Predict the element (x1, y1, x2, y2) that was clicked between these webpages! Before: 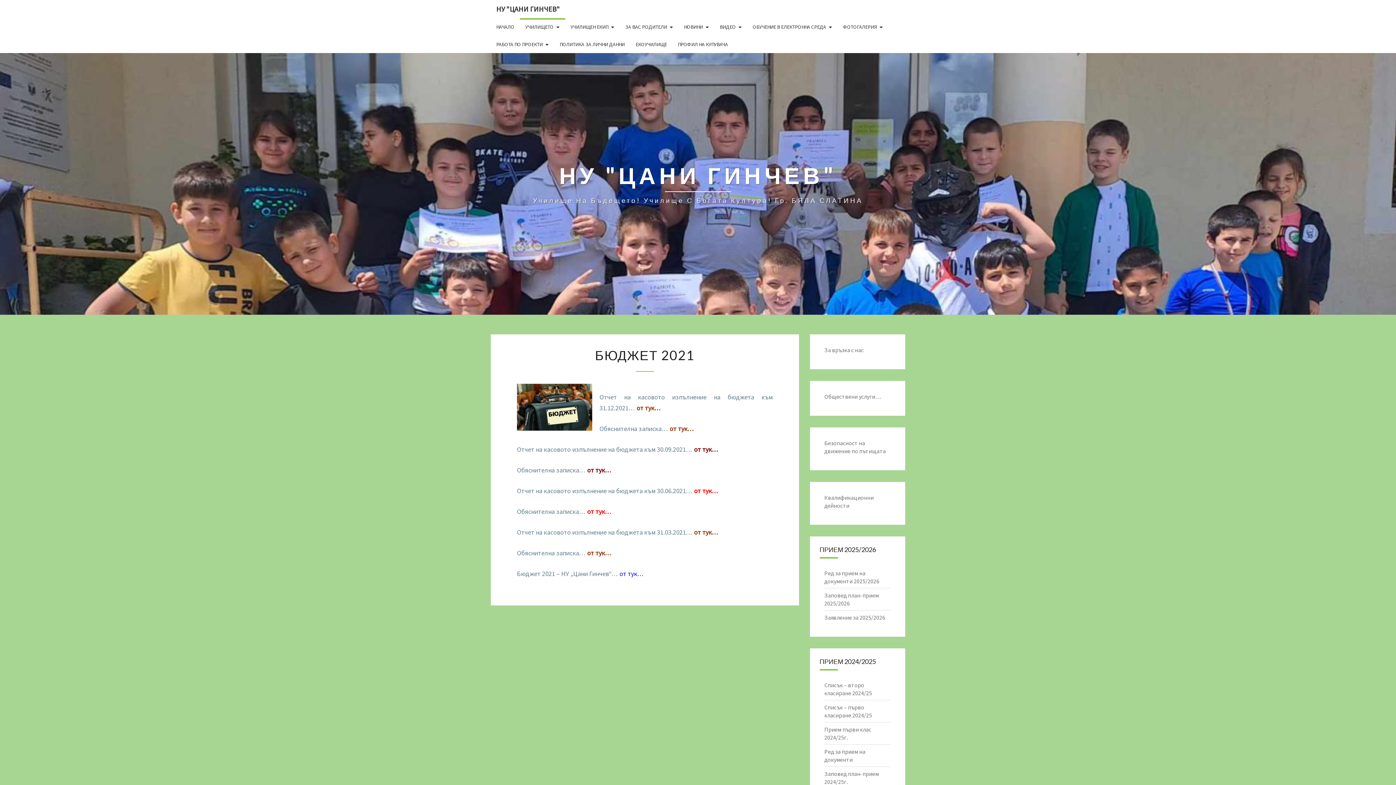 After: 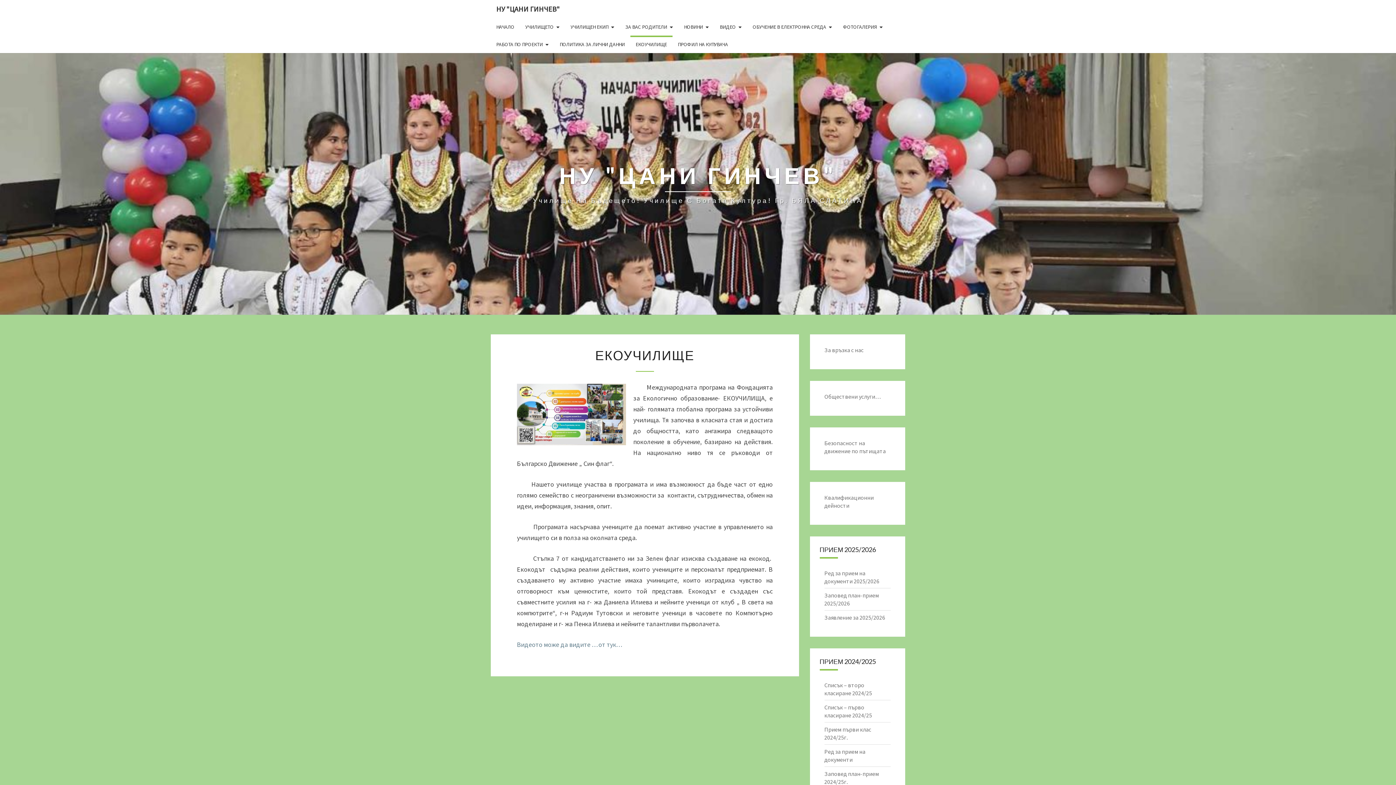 Action: label: ЕКОУЧИЛИЩЕ bbox: (630, 35, 672, 53)